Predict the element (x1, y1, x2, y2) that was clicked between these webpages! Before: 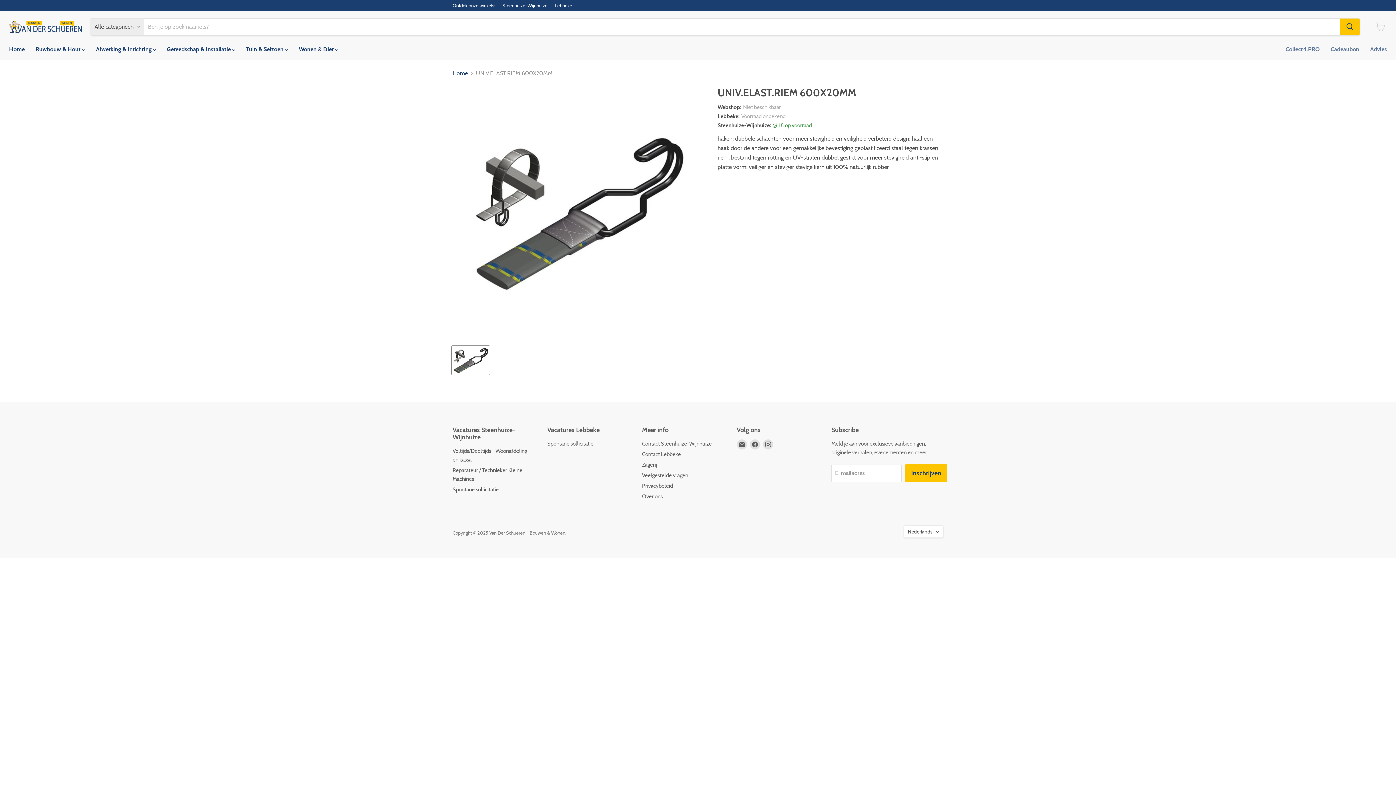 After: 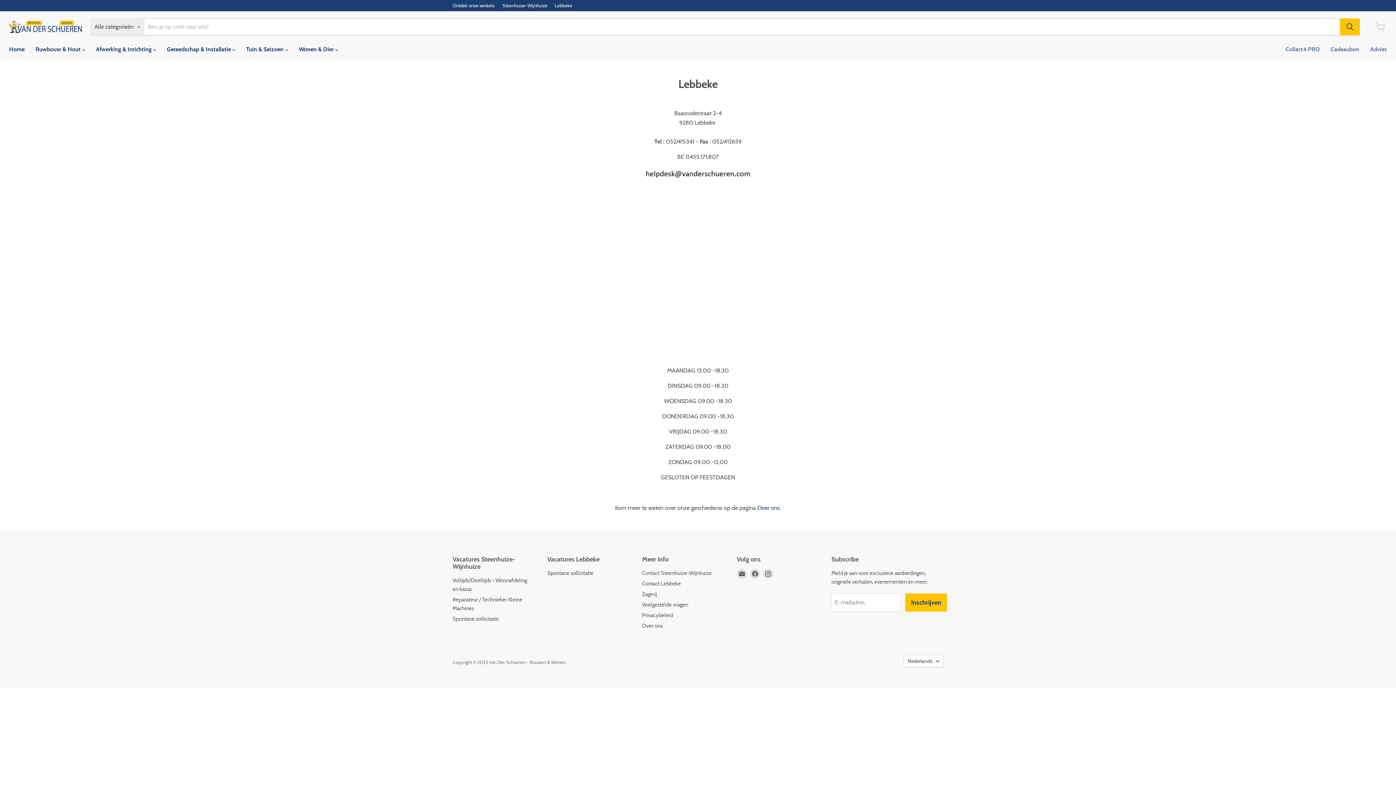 Action: label: Lebbeke bbox: (554, 2, 572, 8)